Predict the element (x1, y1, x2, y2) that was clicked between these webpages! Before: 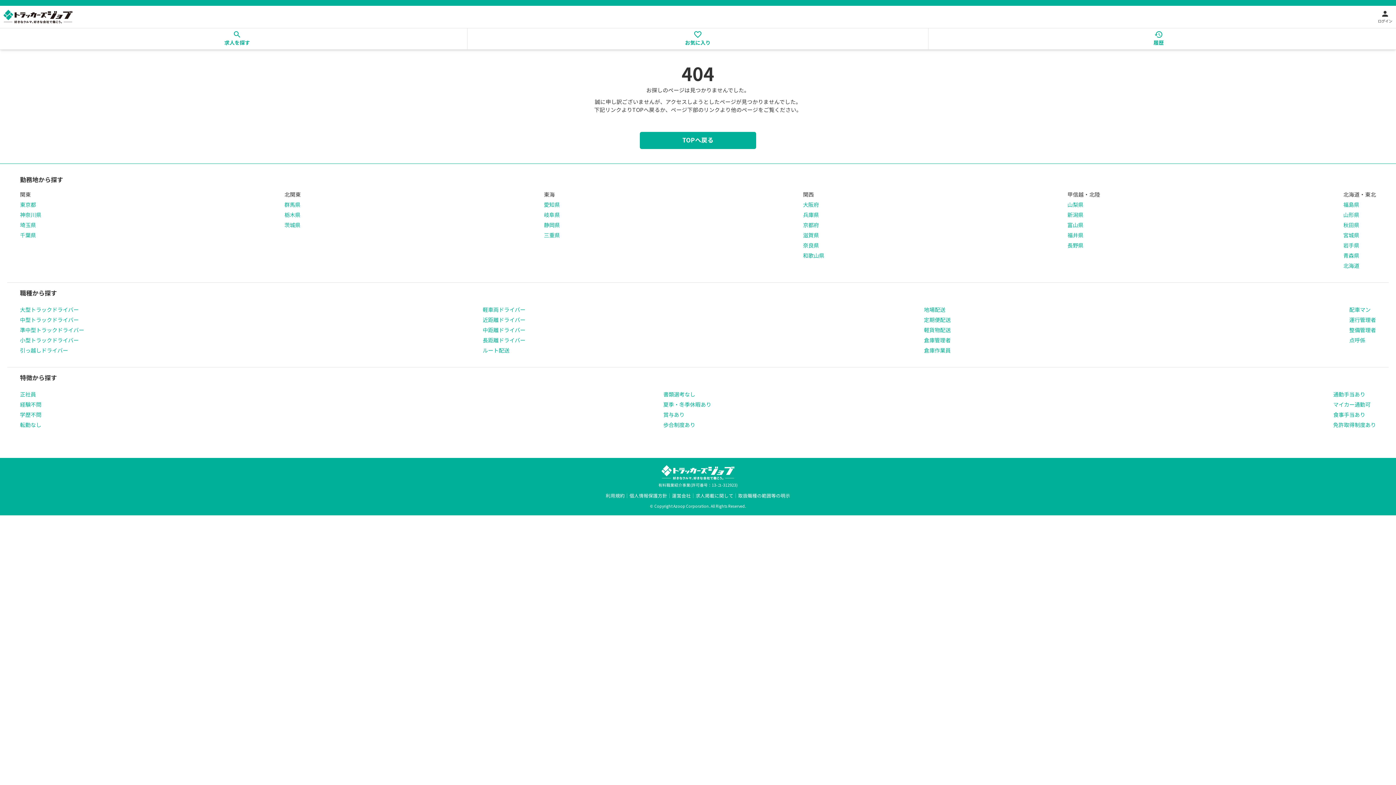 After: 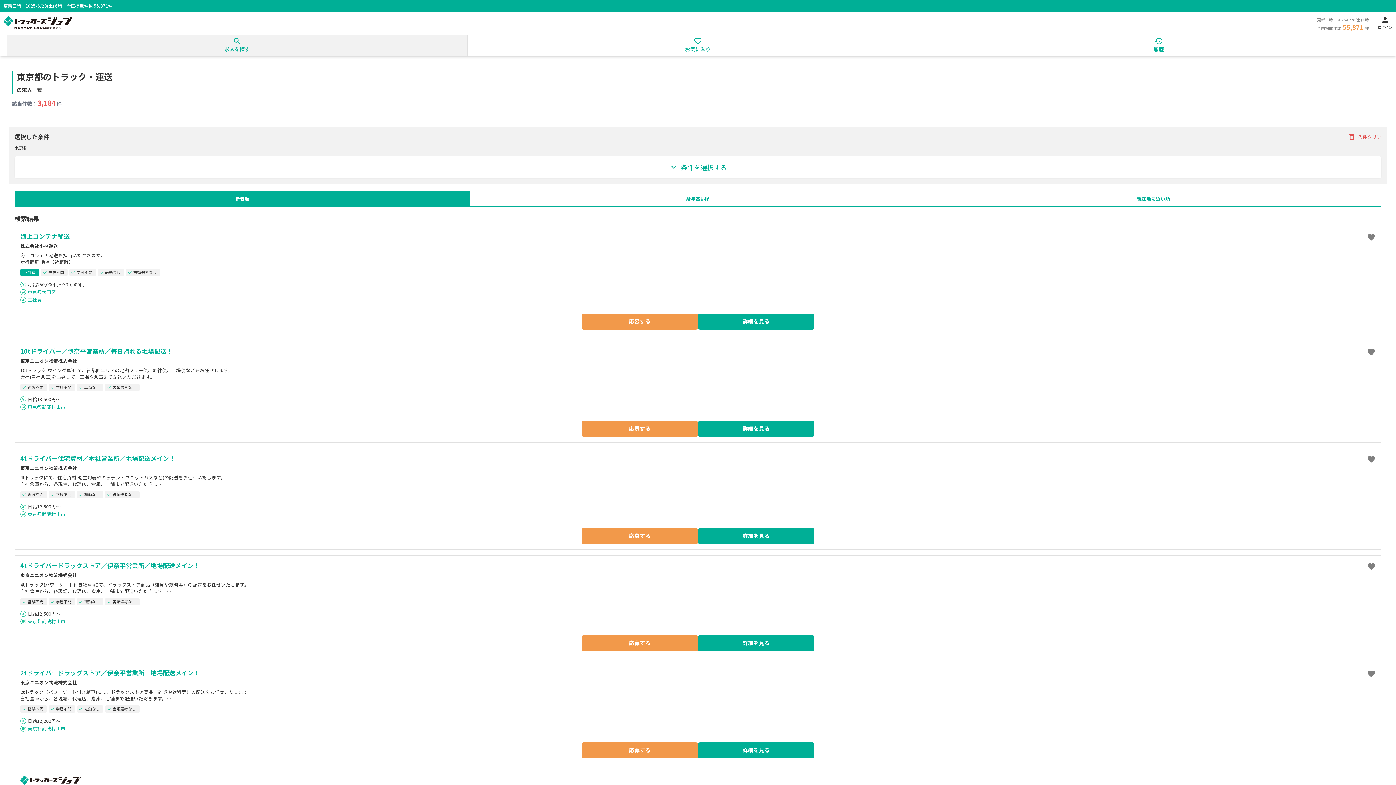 Action: bbox: (20, 200, 41, 208) label: 東京都